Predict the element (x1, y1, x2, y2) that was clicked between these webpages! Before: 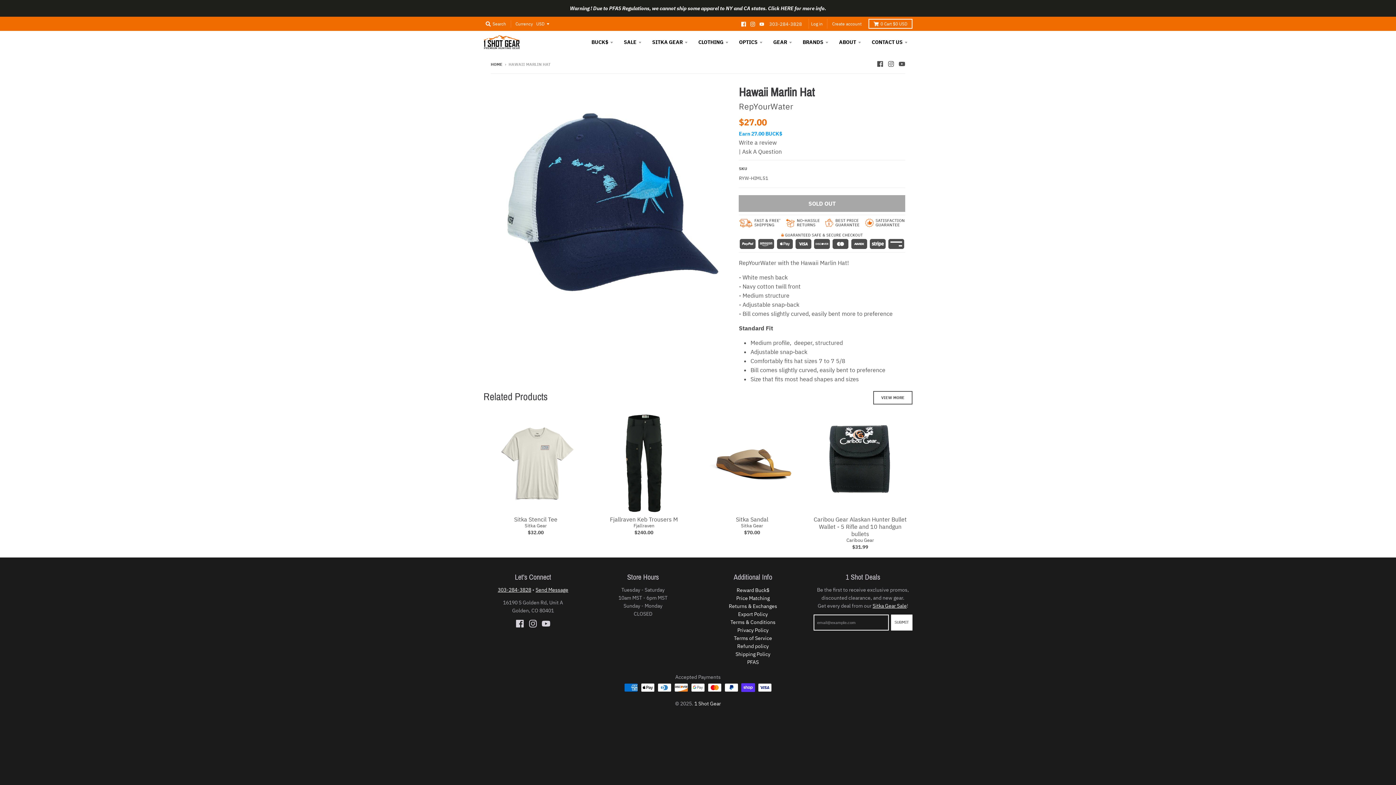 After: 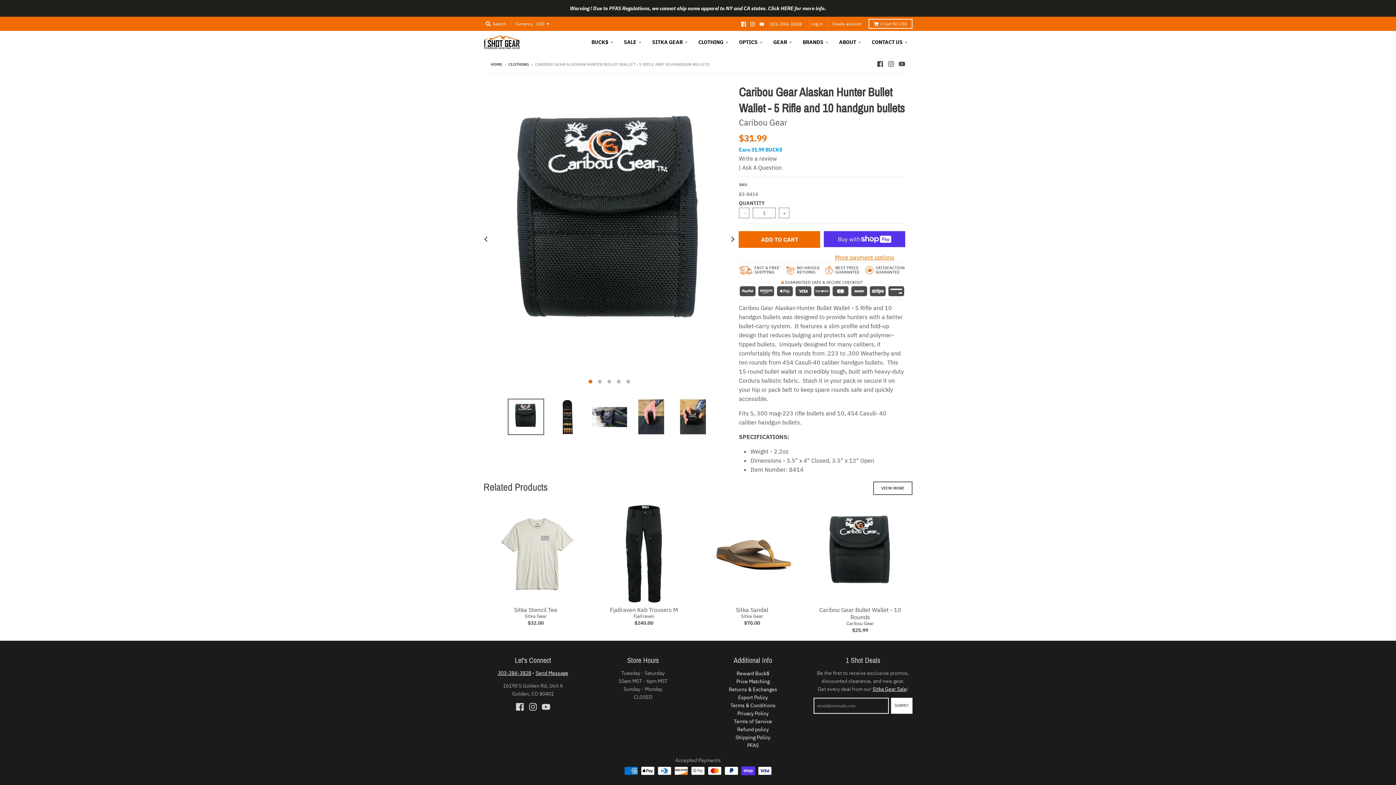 Action: label: Caribou Gear Alaskan Hunter Bullet Wallet - 5 Rifle and 10 handgun bullets bbox: (813, 515, 907, 537)